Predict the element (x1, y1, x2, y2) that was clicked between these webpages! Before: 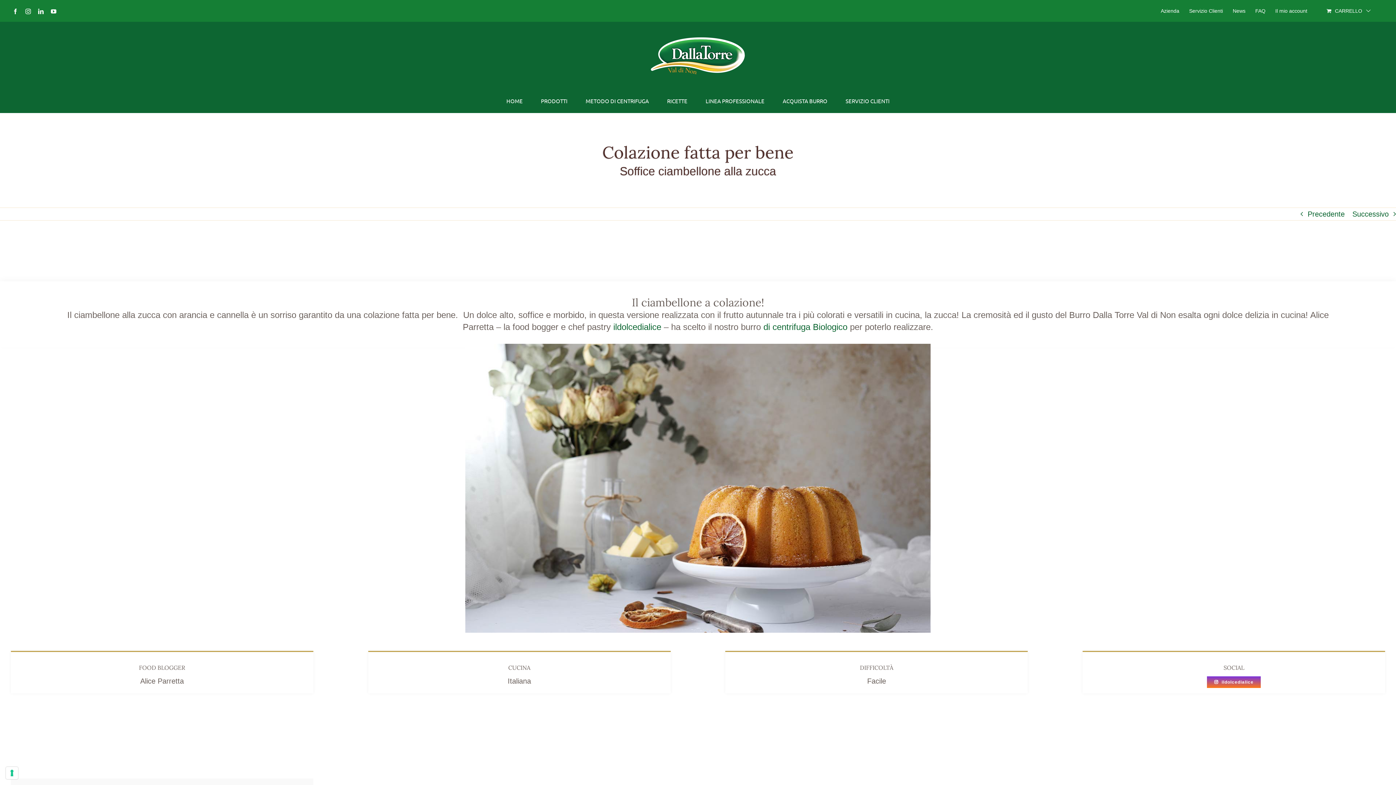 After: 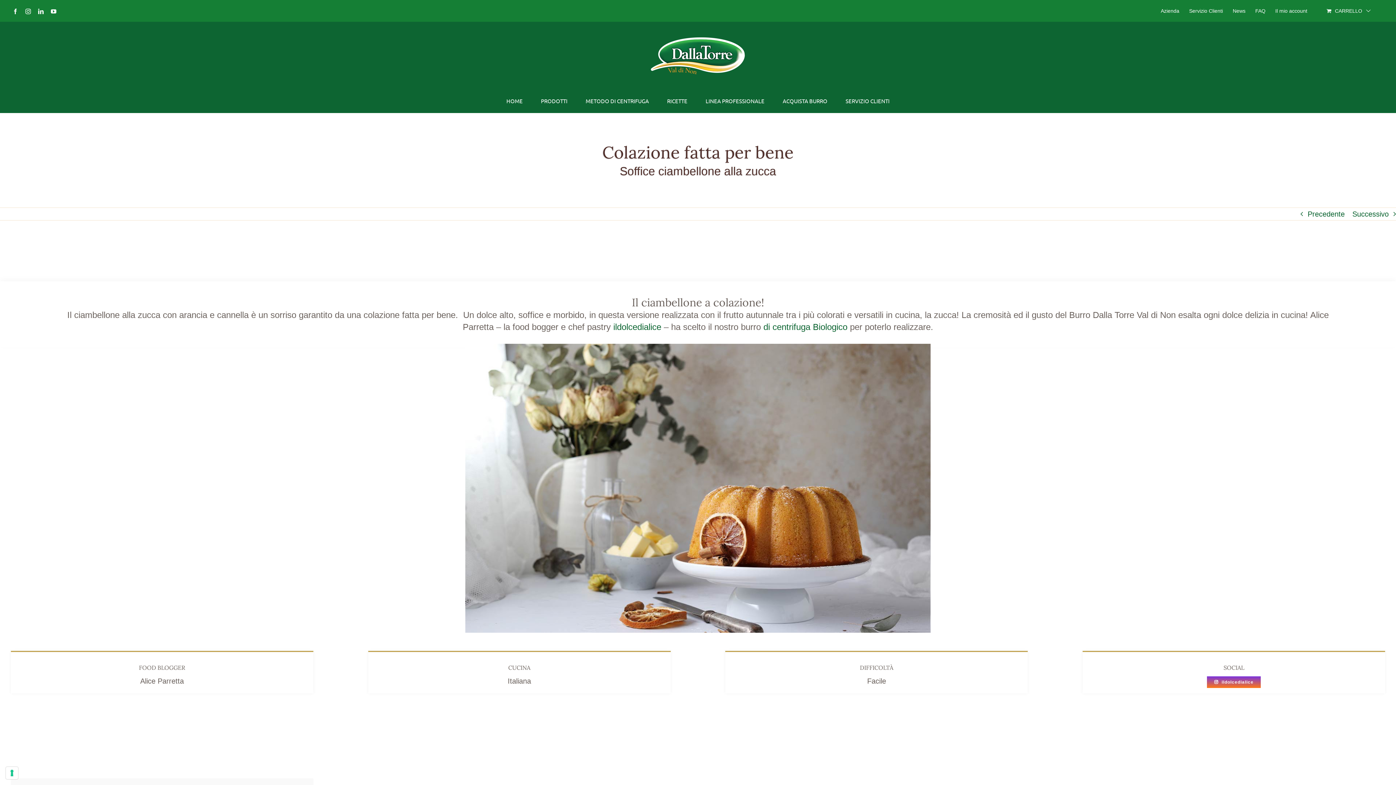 Action: label: ildolcedialice bbox: (613, 322, 661, 331)